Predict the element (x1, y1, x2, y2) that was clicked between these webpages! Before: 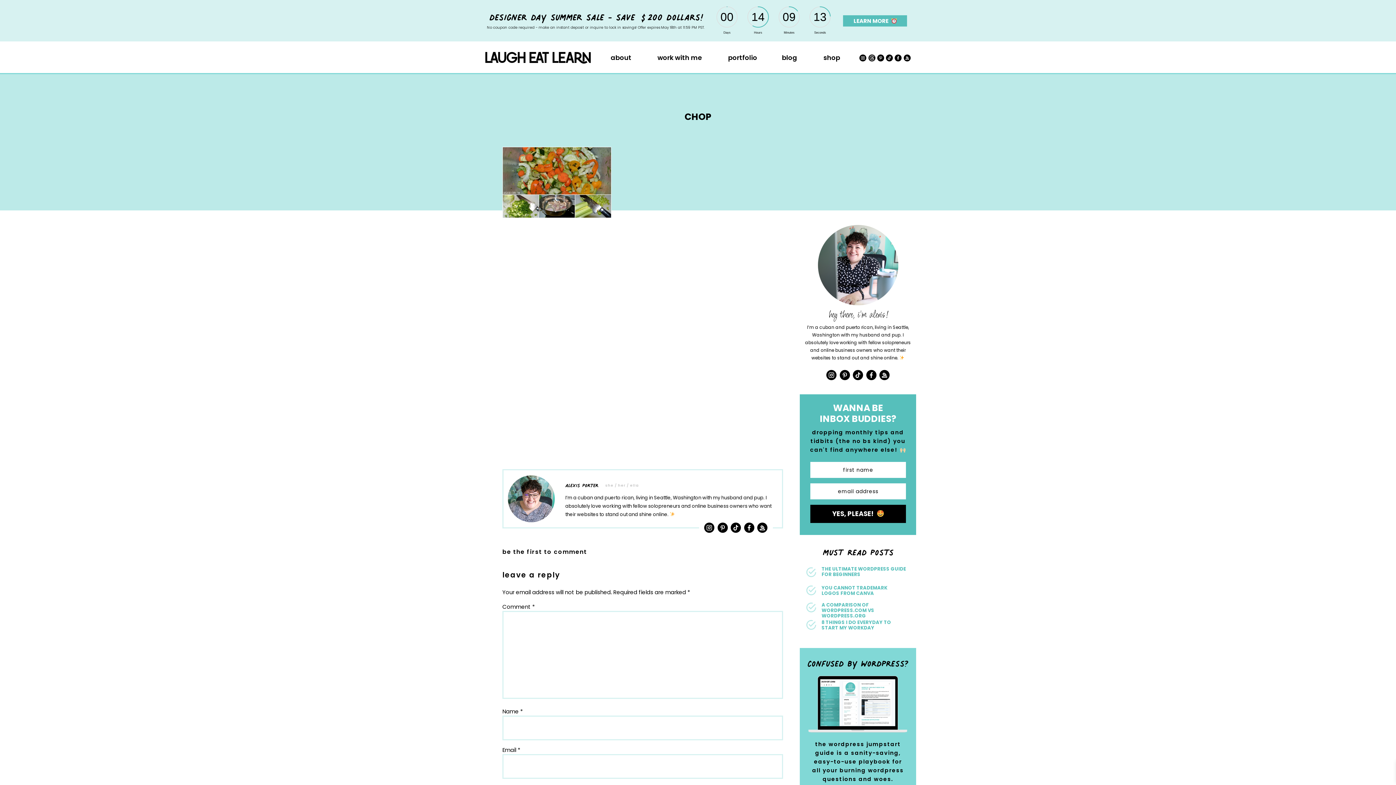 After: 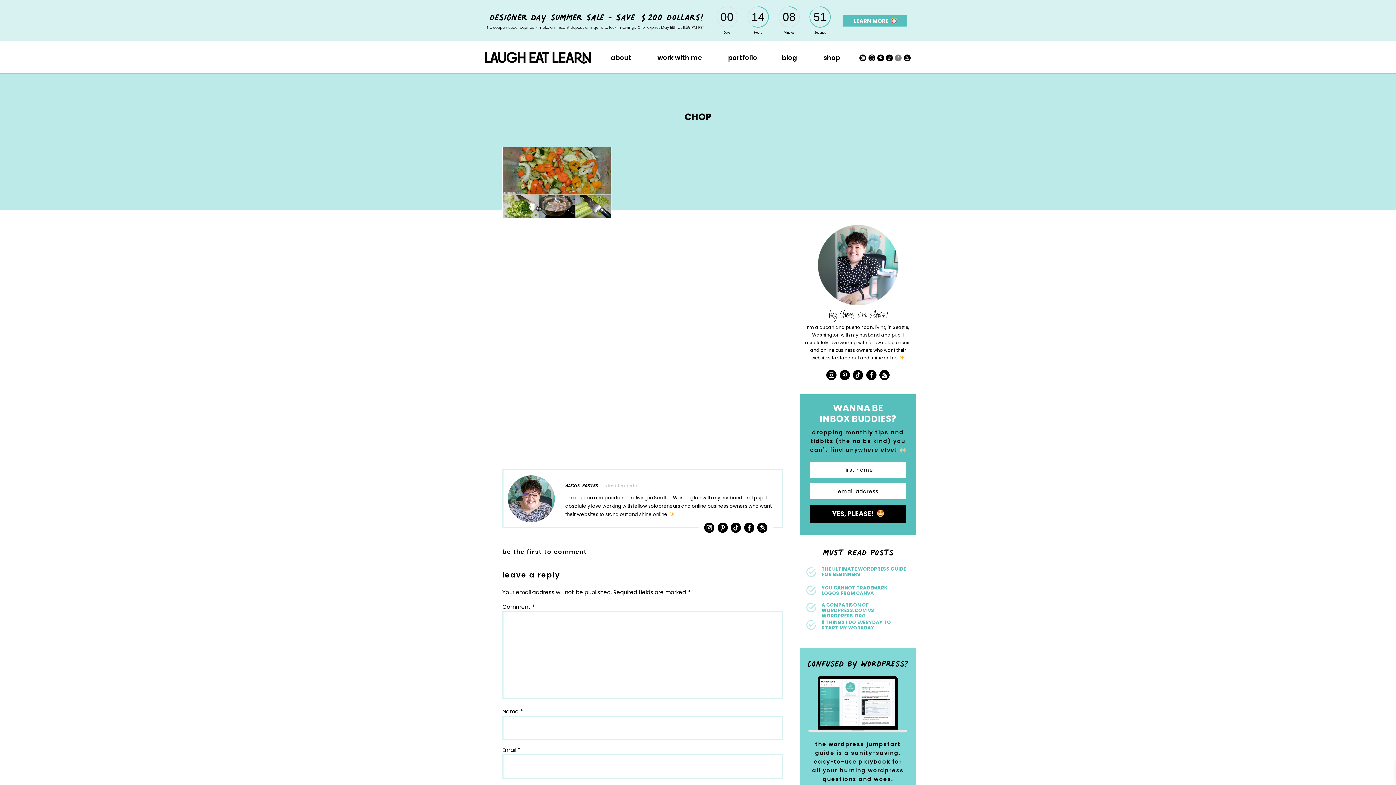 Action: bbox: (894, 54, 901, 61)